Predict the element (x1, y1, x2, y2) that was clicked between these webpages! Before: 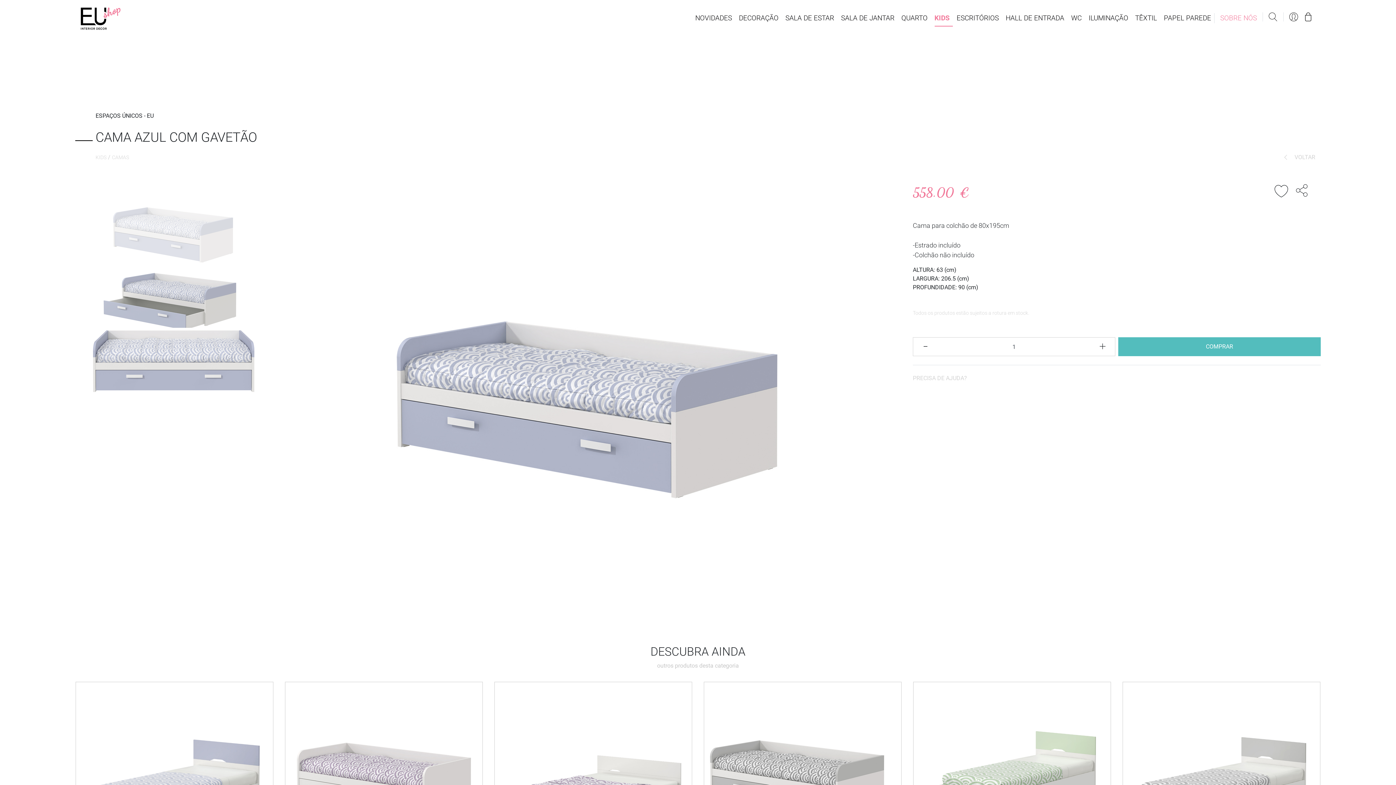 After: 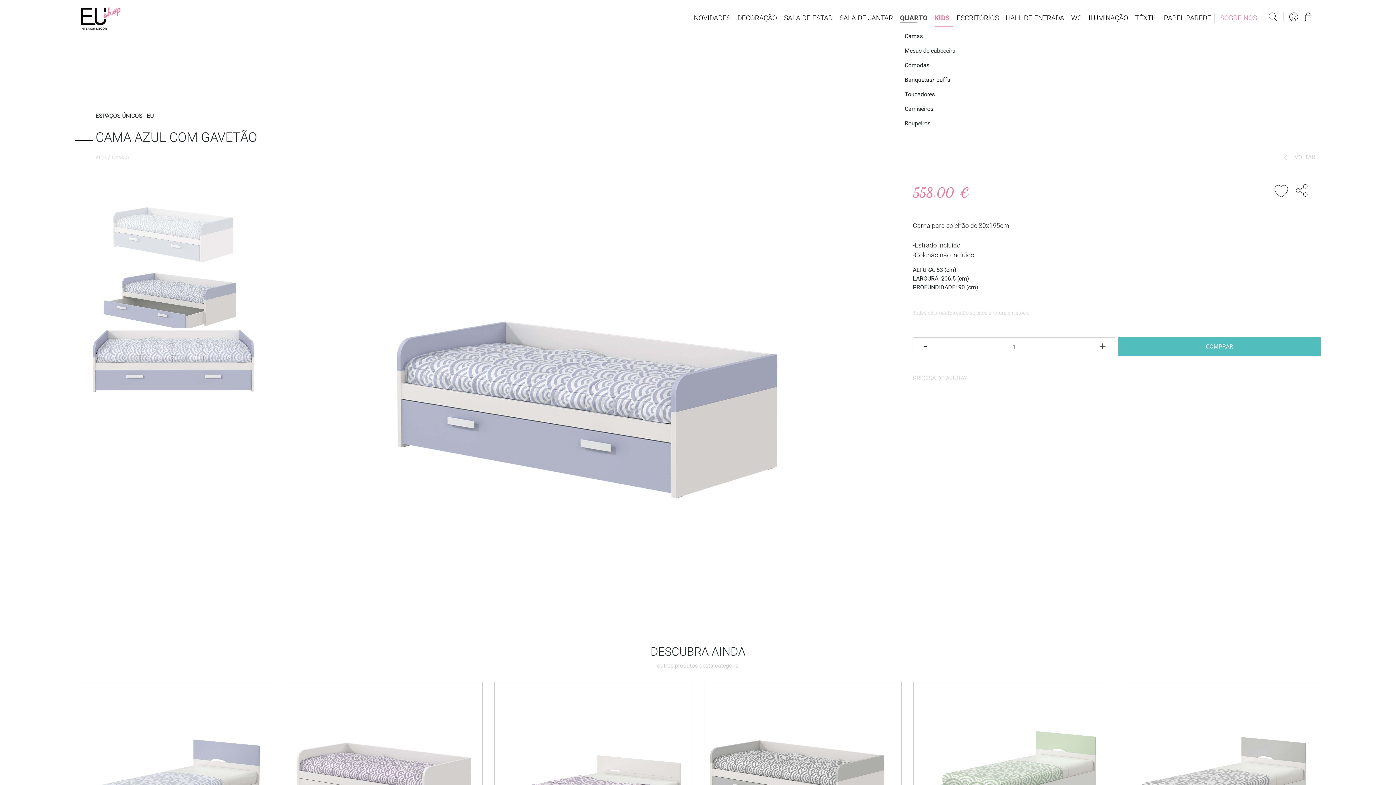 Action: label: QUARTO bbox: (897, 13, 930, 23)